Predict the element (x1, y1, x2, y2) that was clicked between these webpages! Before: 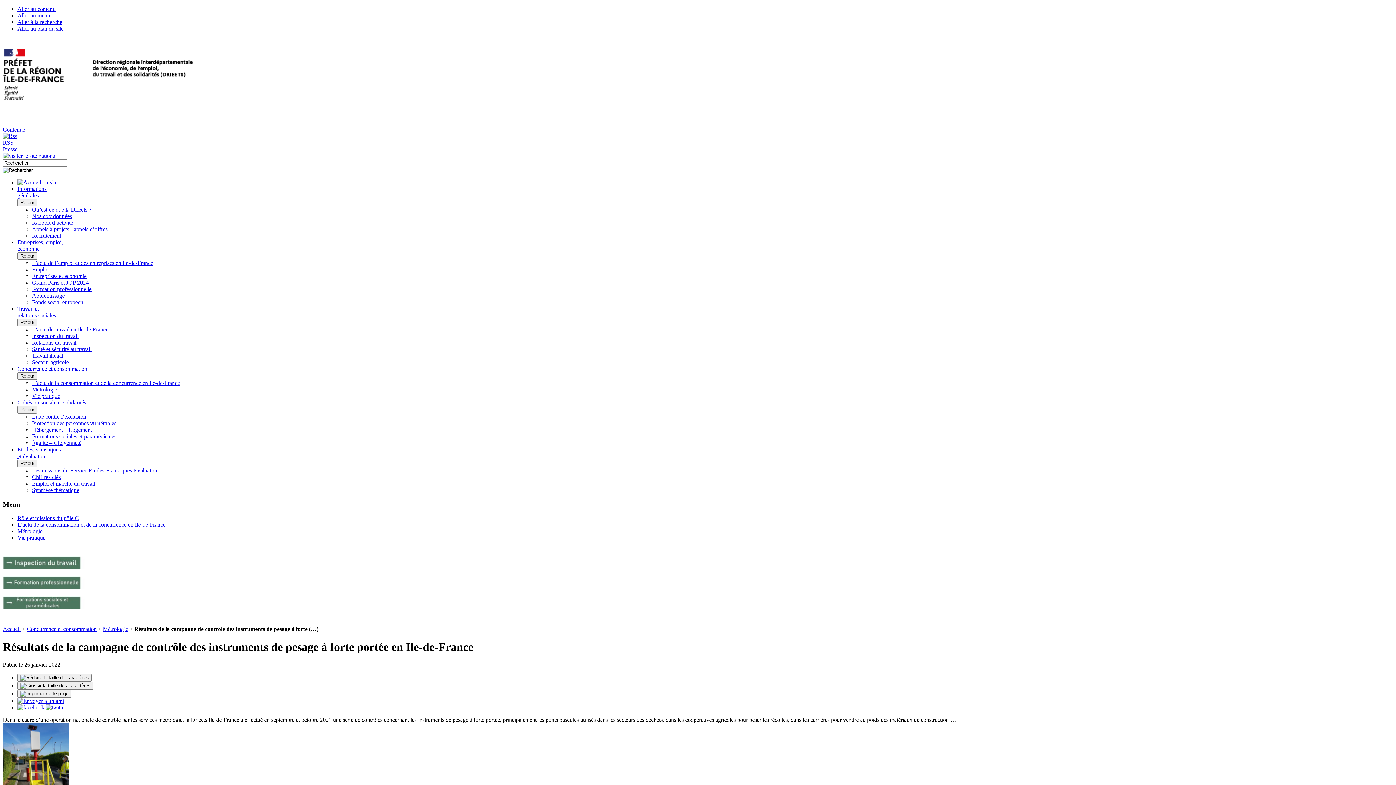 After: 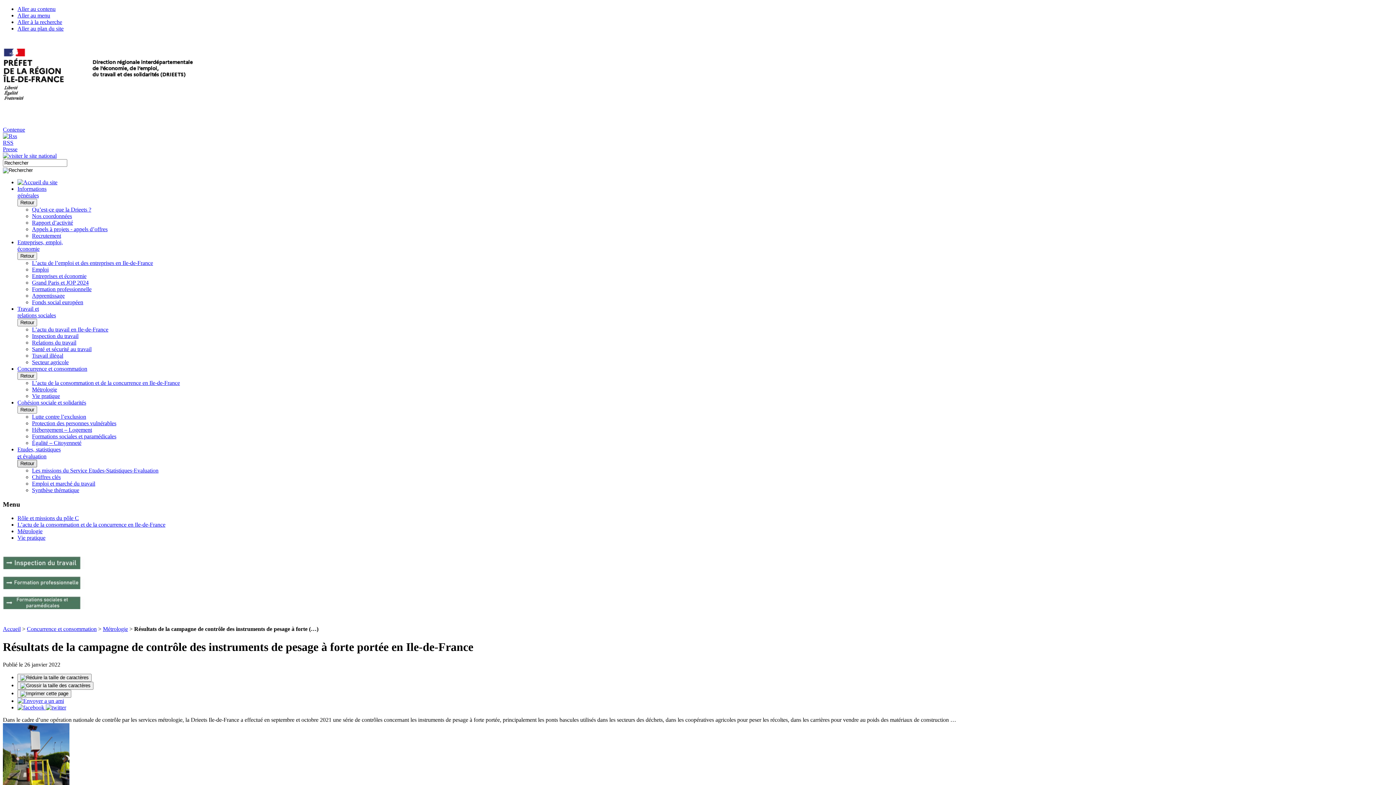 Action: label: Retour bbox: (17, 460, 37, 467)